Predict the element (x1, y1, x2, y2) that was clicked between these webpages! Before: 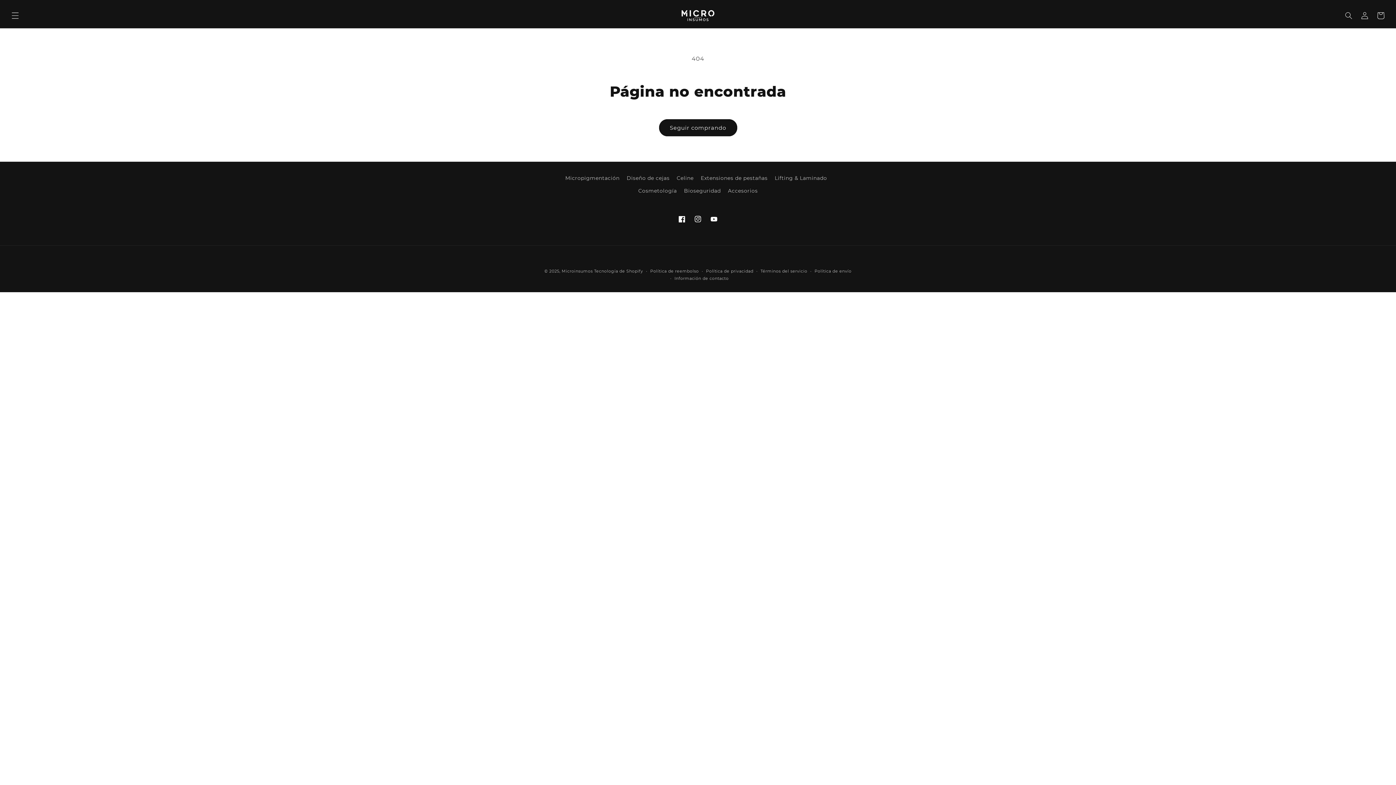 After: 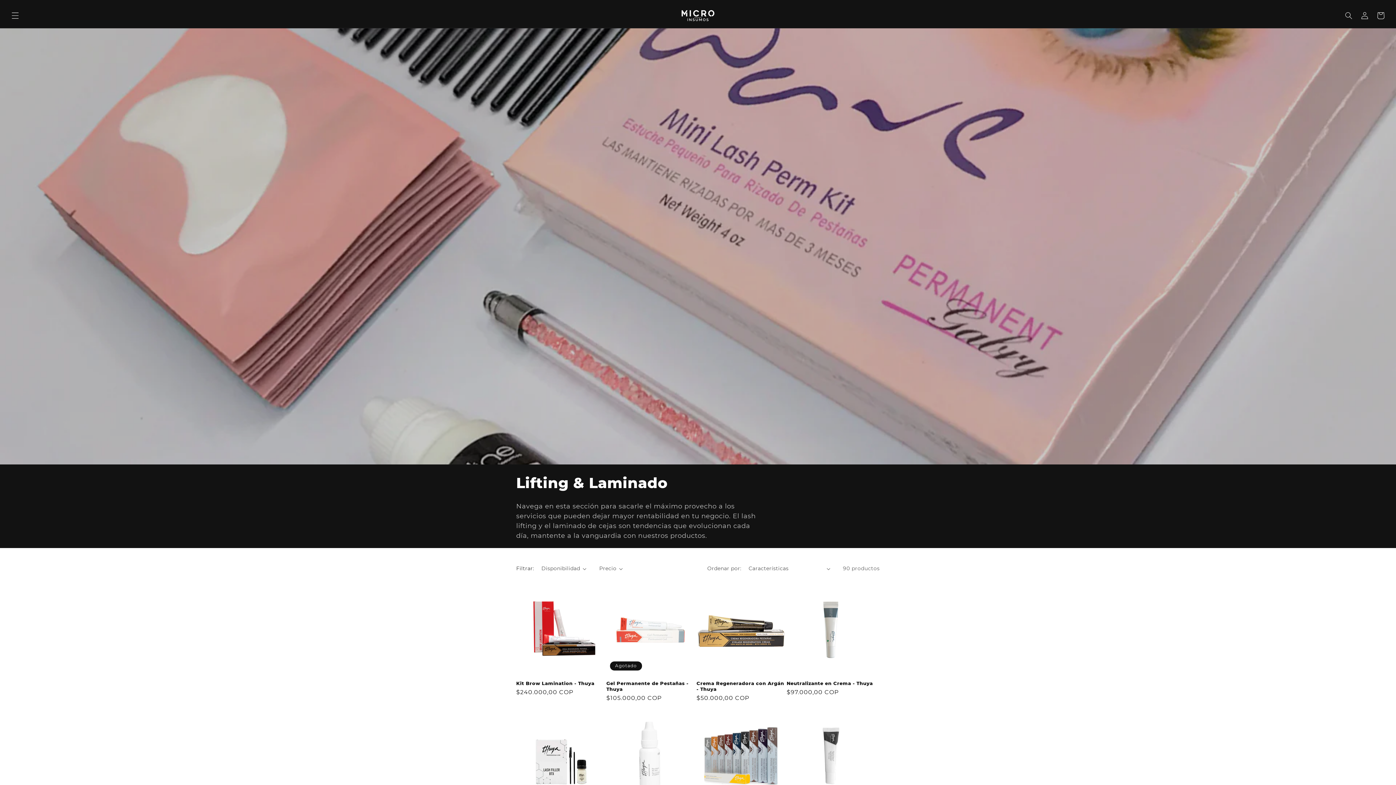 Action: label: Lifting & Laminado bbox: (774, 172, 827, 184)